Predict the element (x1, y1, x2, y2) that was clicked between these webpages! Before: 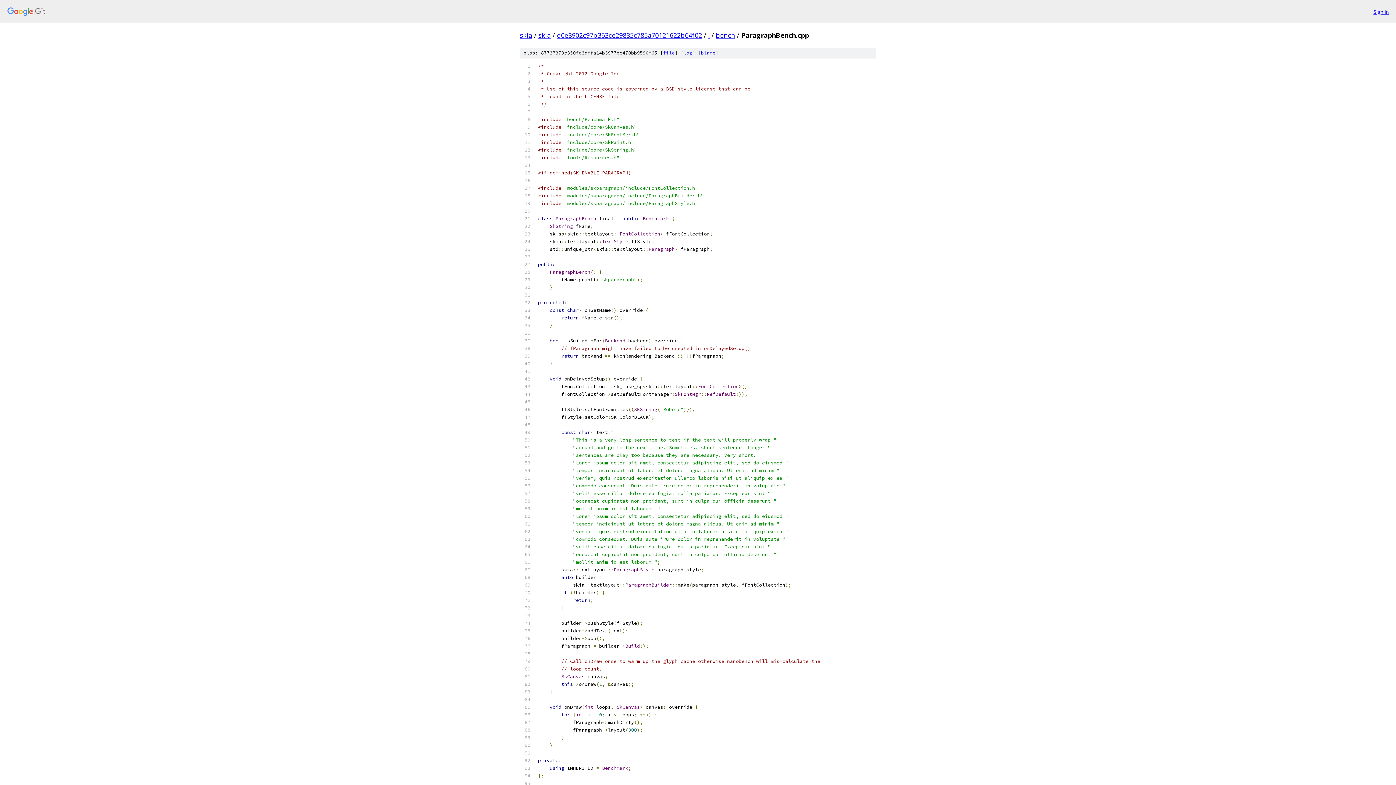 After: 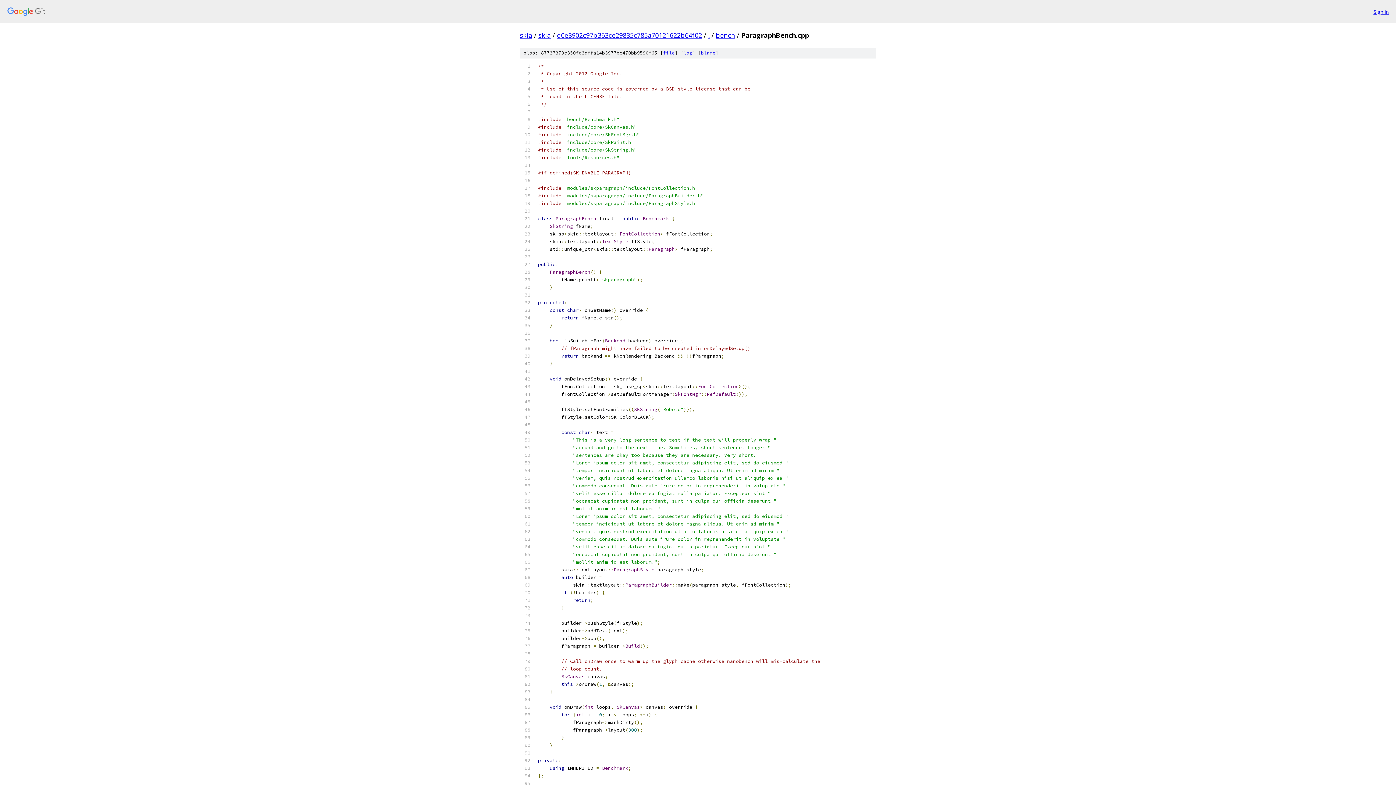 Action: bbox: (663, 49, 674, 56) label: file